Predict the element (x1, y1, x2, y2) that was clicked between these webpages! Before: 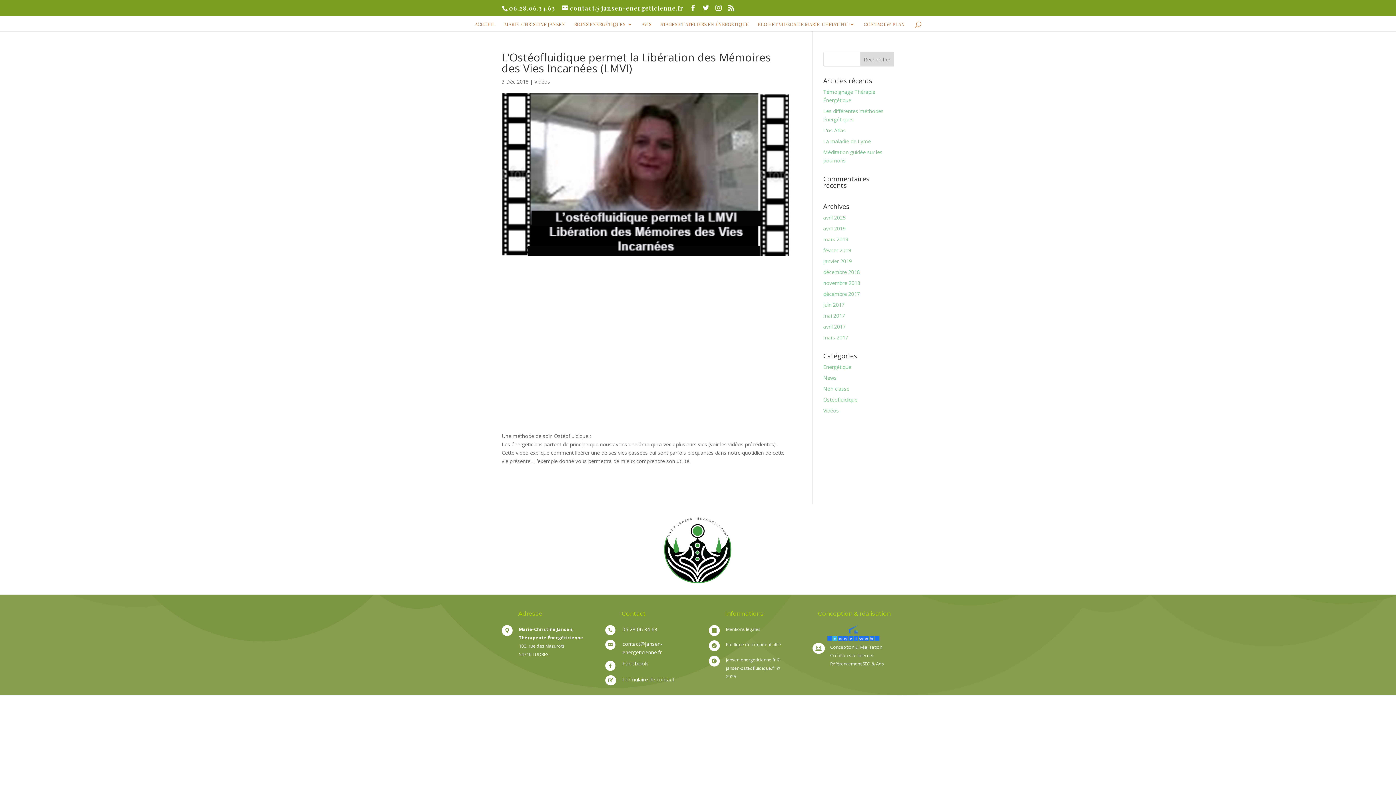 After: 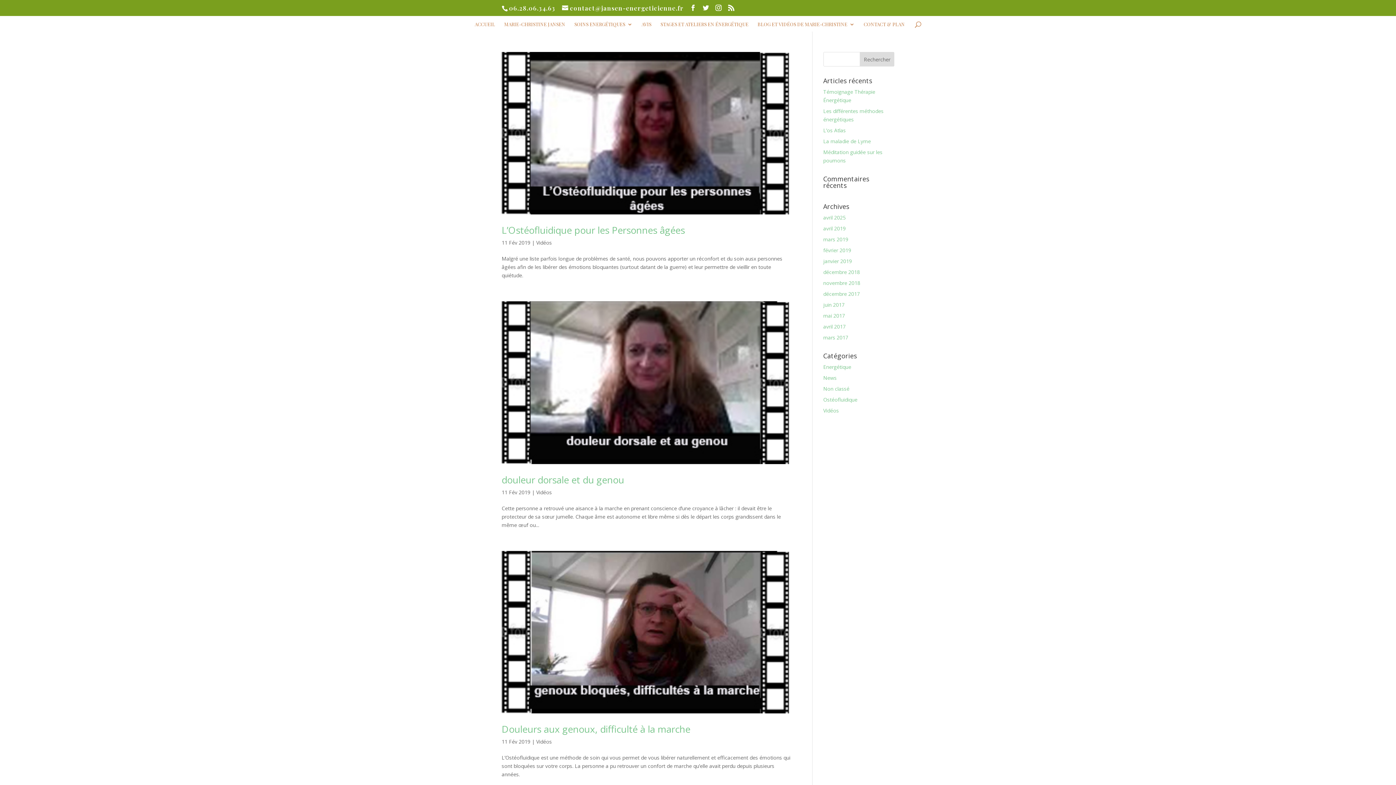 Action: label: février 2019 bbox: (823, 246, 851, 253)